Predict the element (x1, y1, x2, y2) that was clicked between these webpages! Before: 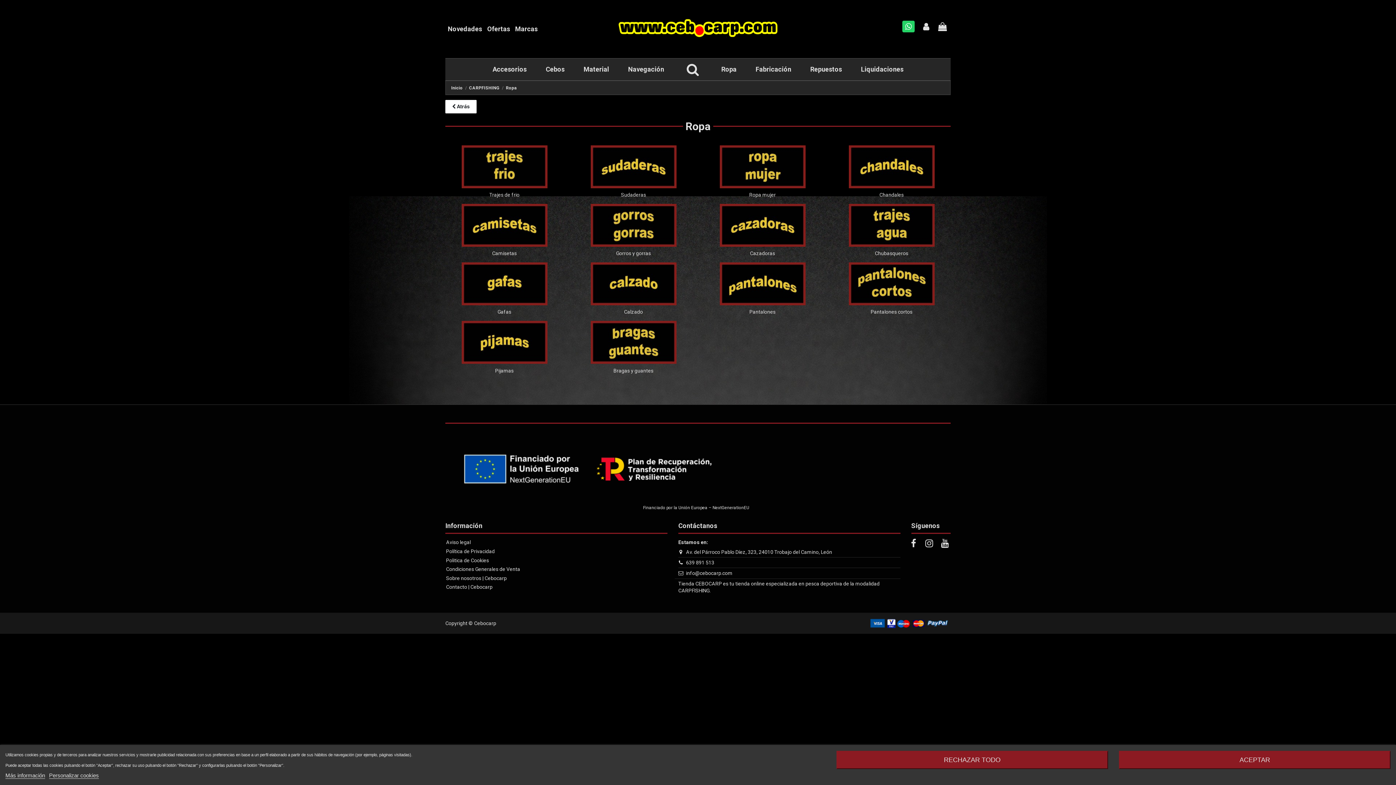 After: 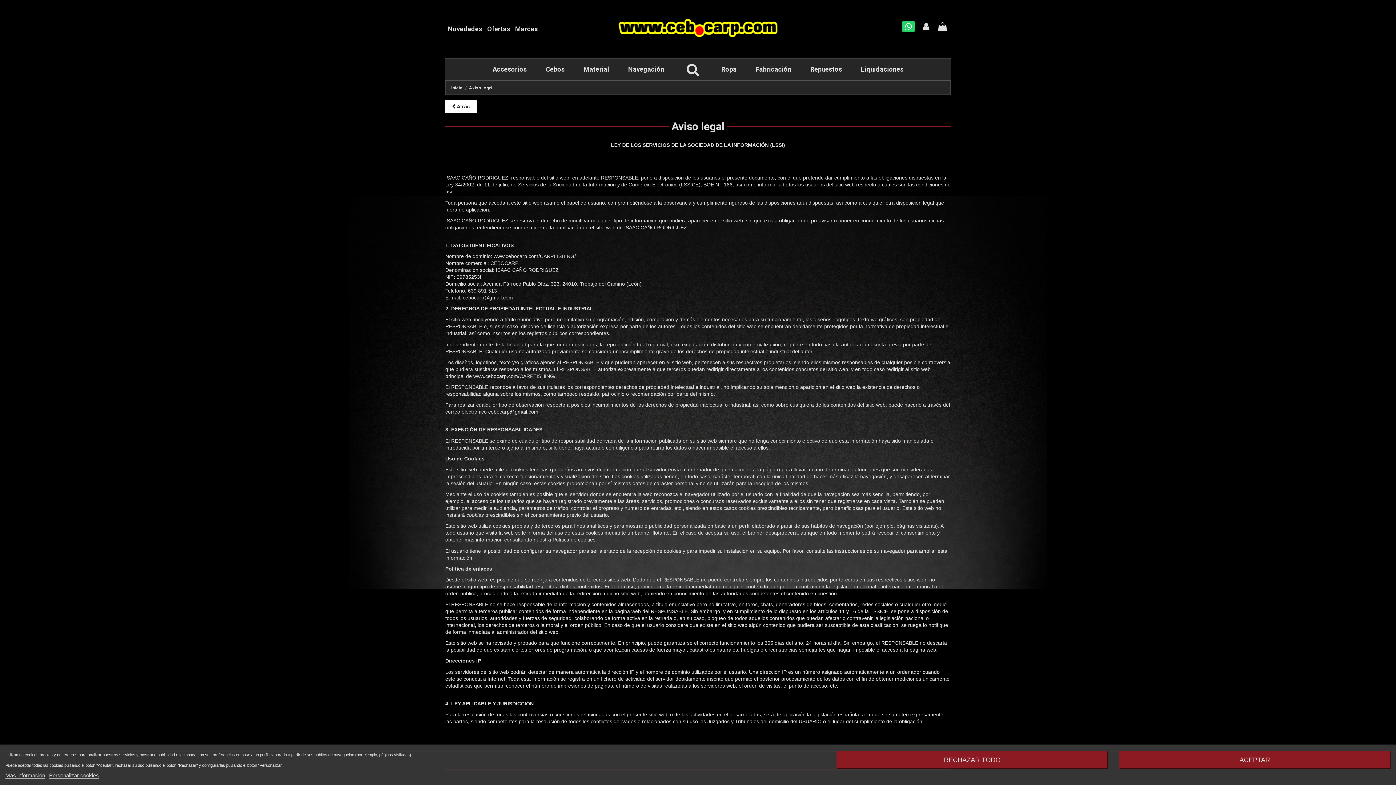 Action: label: Aviso legal bbox: (441, 539, 470, 546)